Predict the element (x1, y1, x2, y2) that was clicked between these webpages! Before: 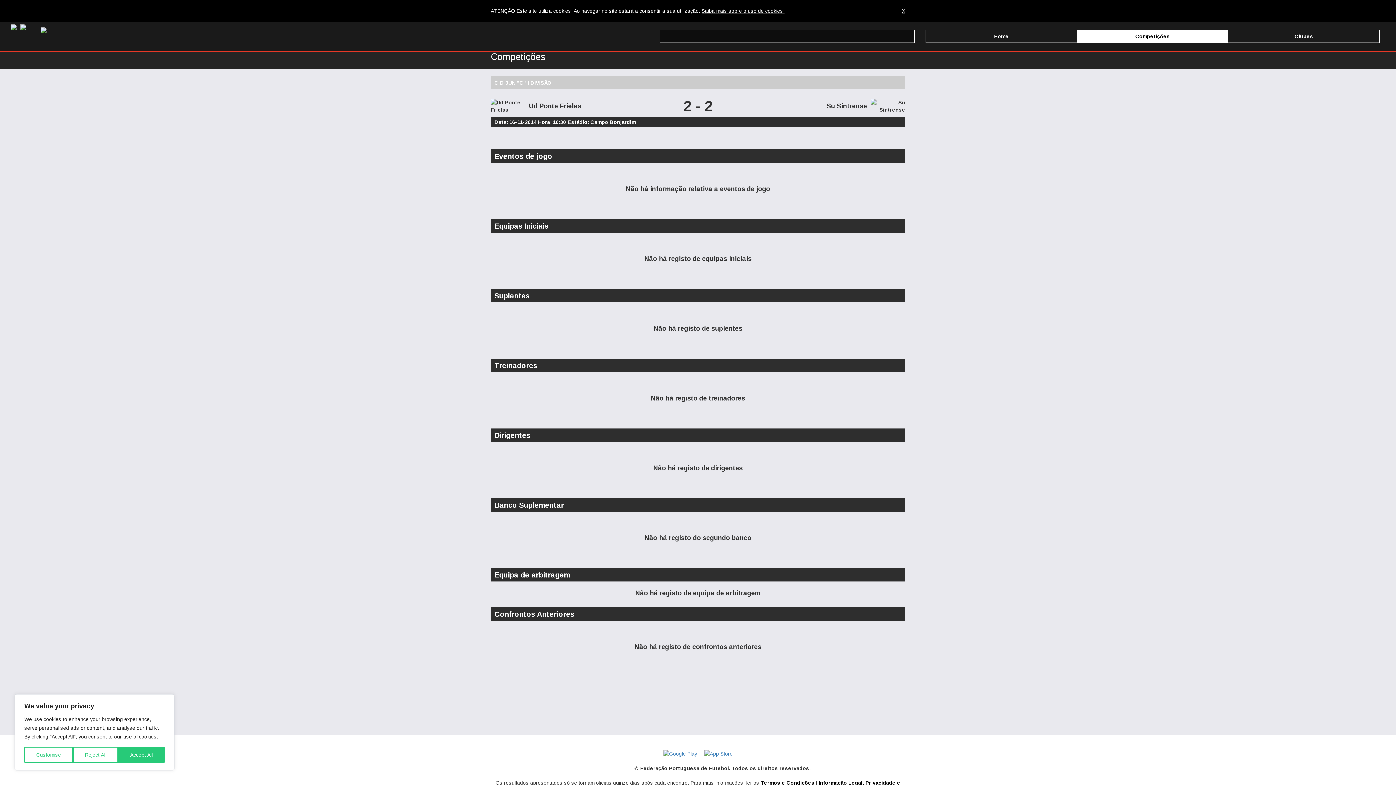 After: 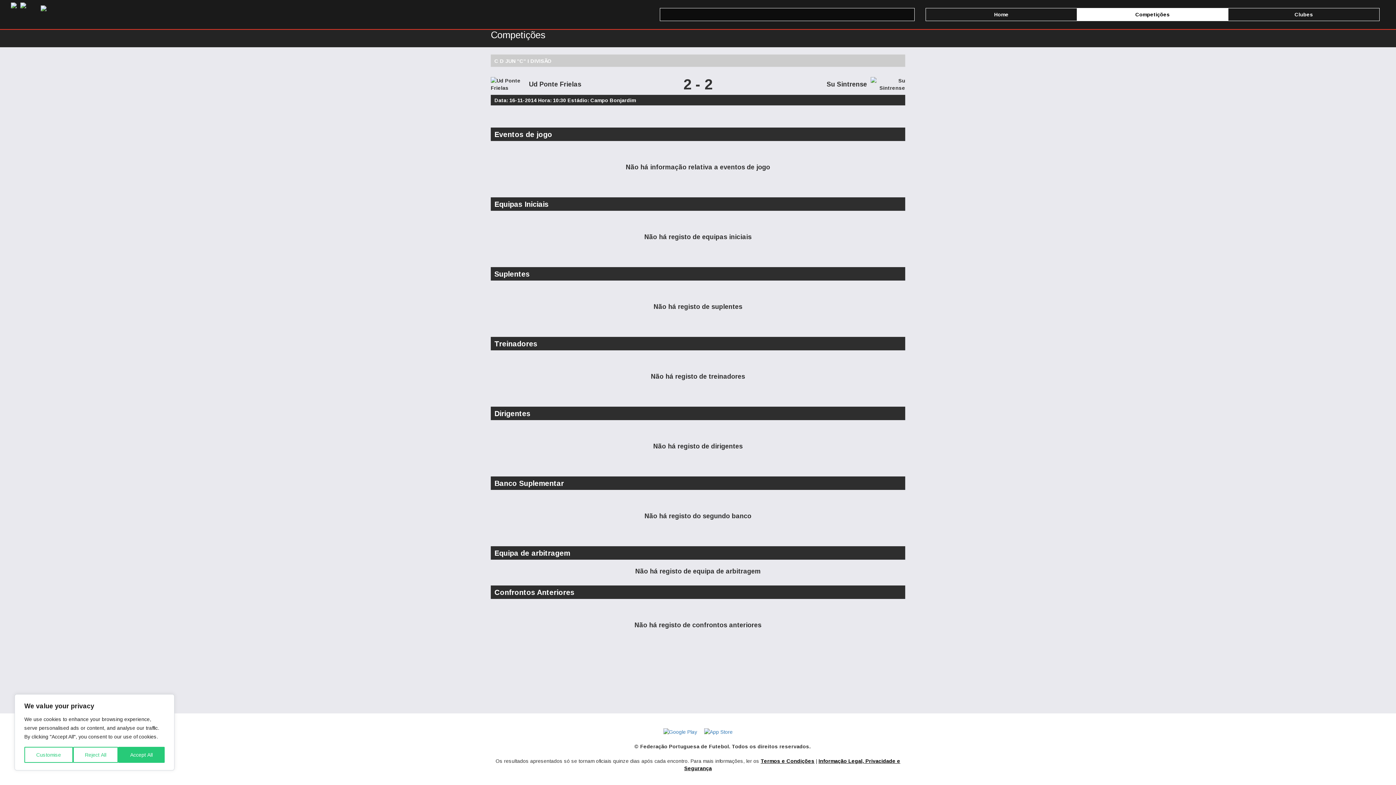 Action: label: X bbox: (902, 7, 905, 14)